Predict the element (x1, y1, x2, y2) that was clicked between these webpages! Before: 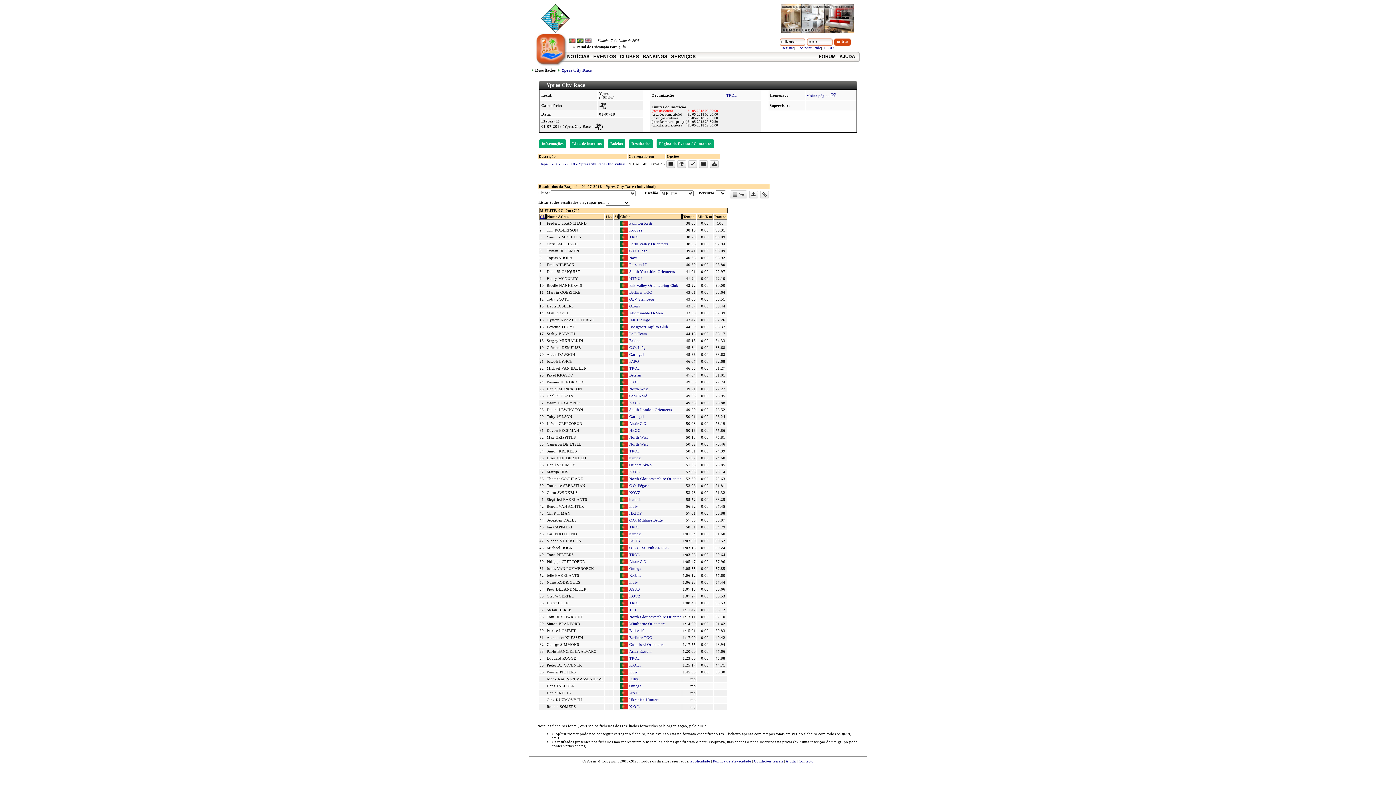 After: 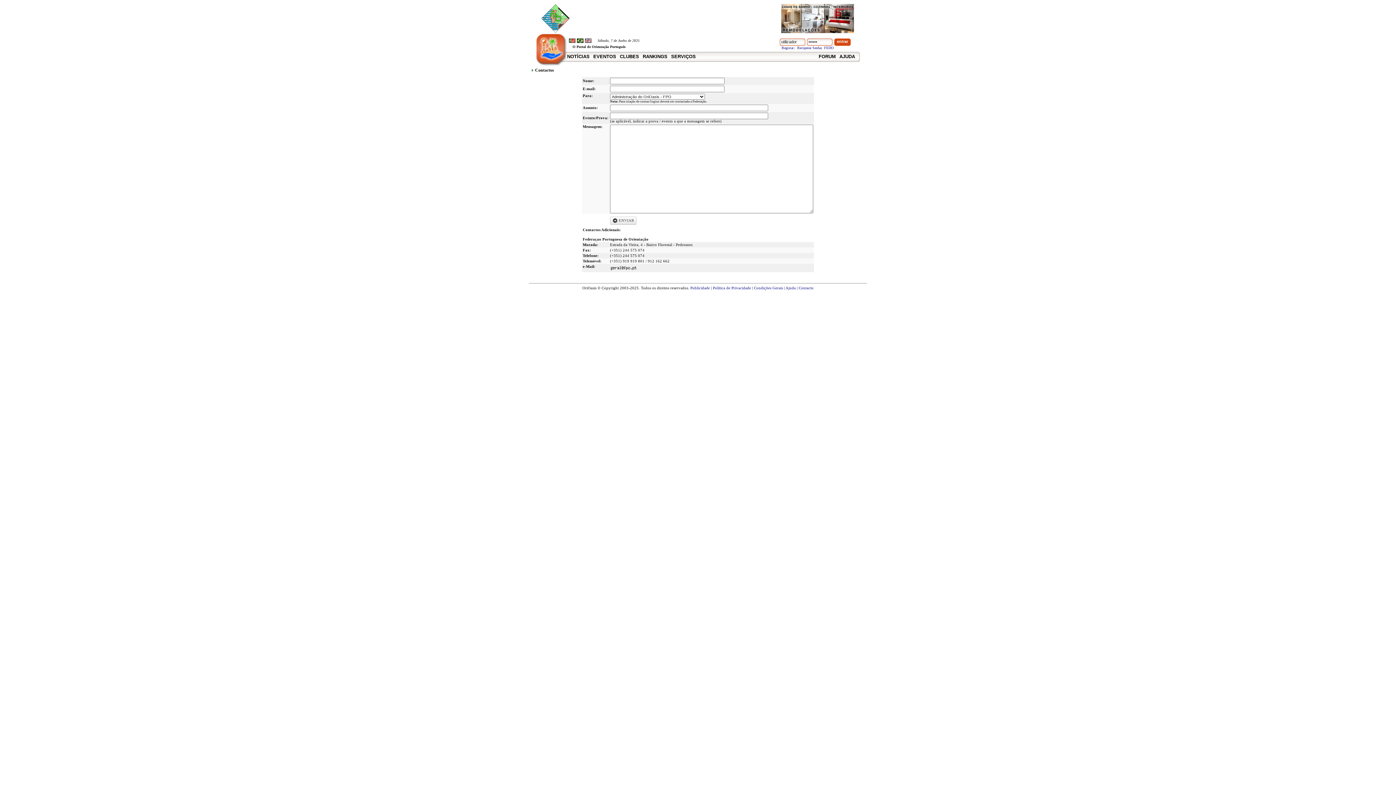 Action: label: Contacto bbox: (798, 759, 813, 763)